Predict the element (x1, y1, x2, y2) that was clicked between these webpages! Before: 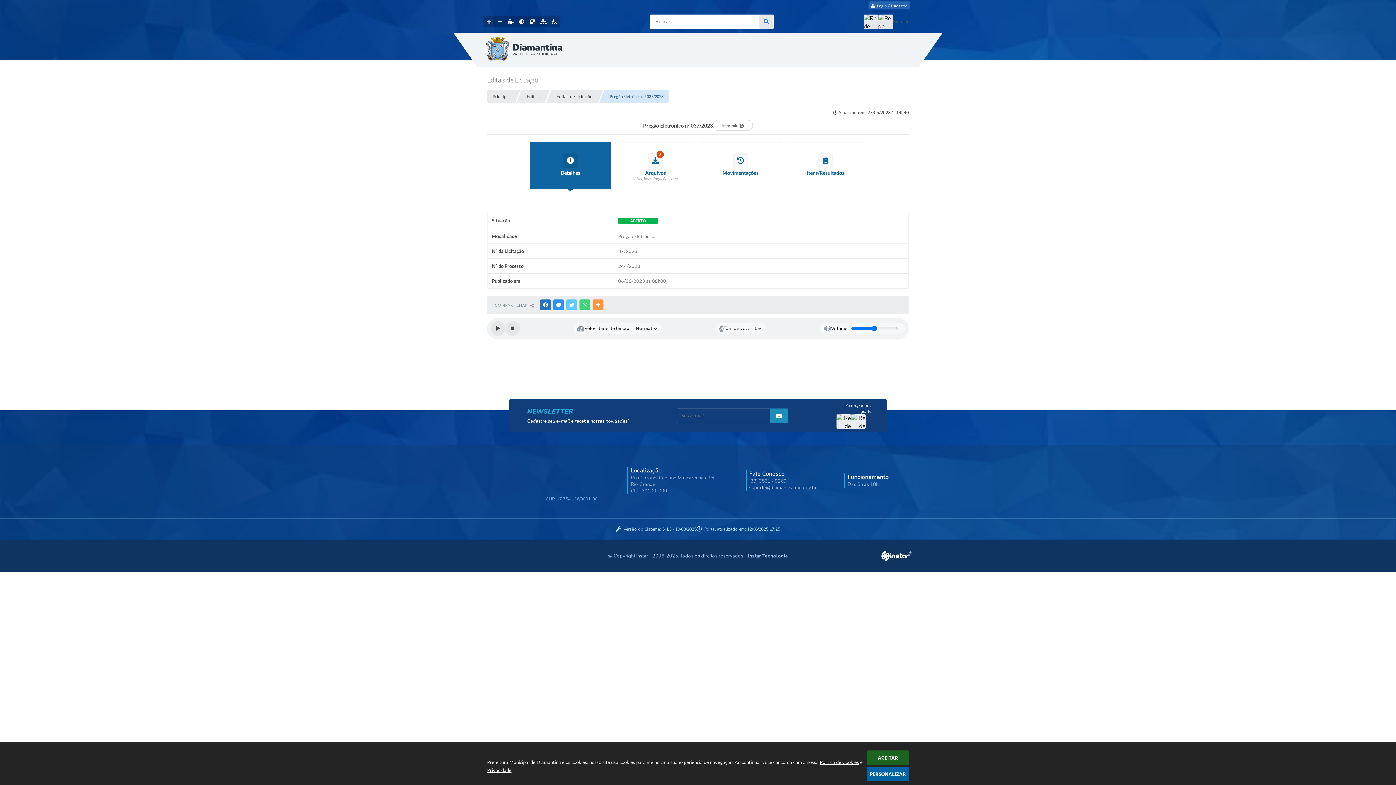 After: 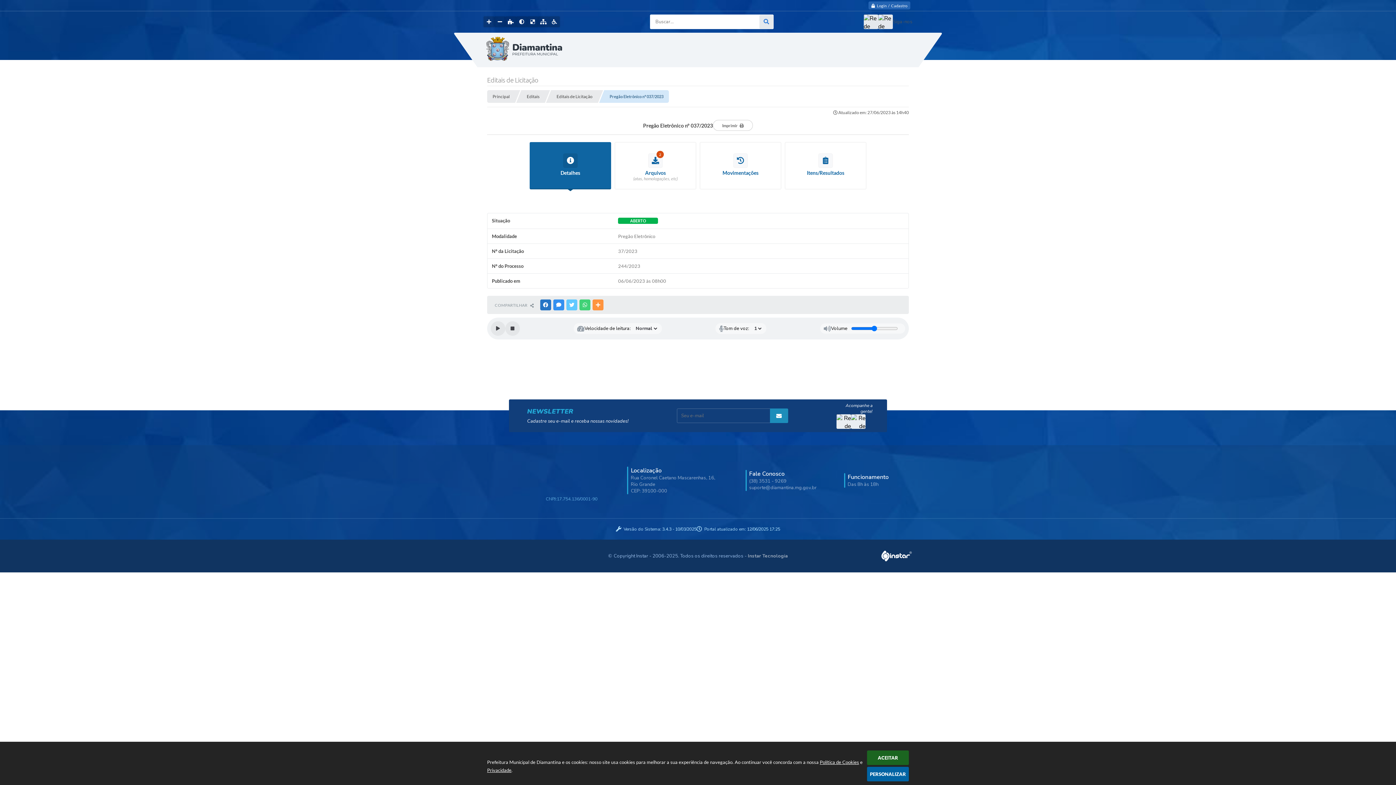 Action: bbox: (0, 539, 1396, 572) label: © Copyright Instar - 2006-2025. Todos os direitos reservados - Instar Tecnologia